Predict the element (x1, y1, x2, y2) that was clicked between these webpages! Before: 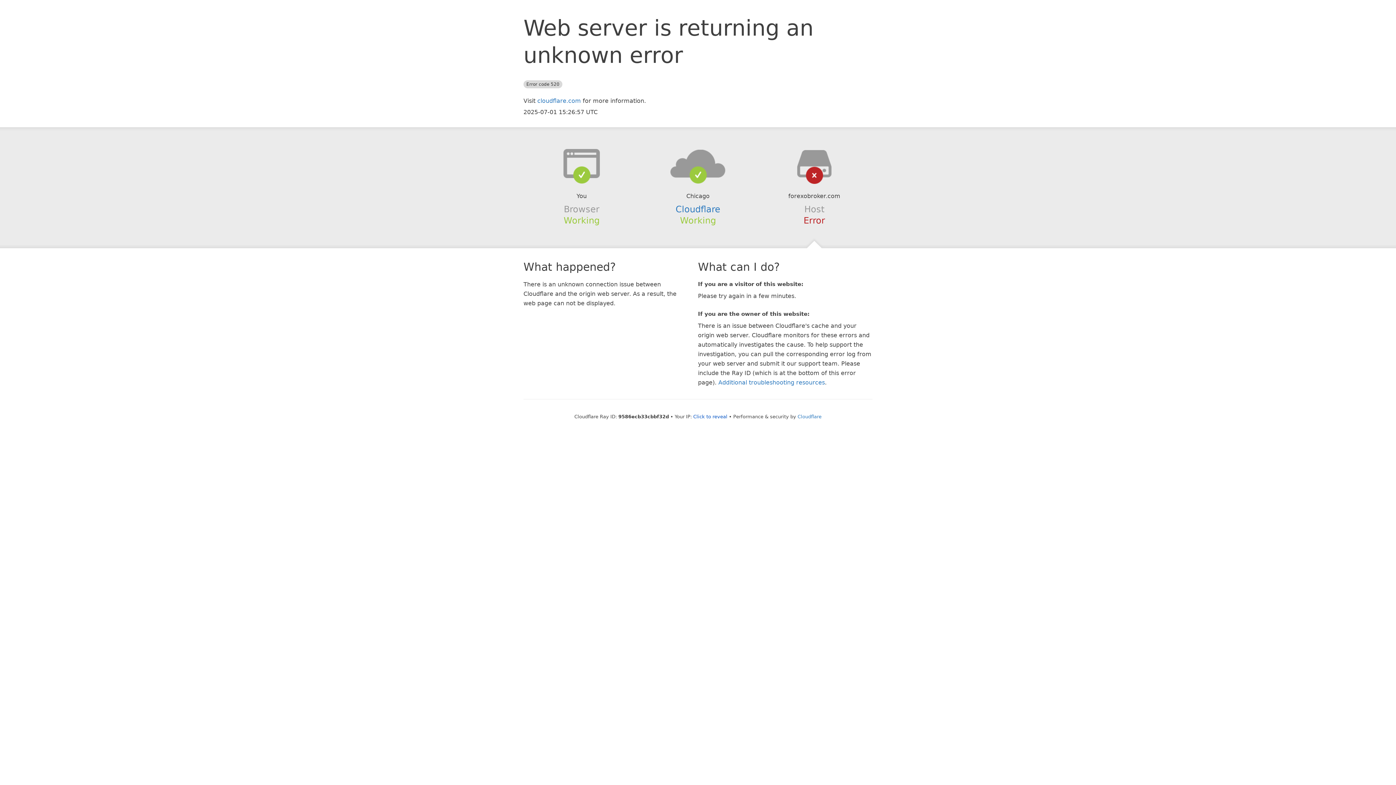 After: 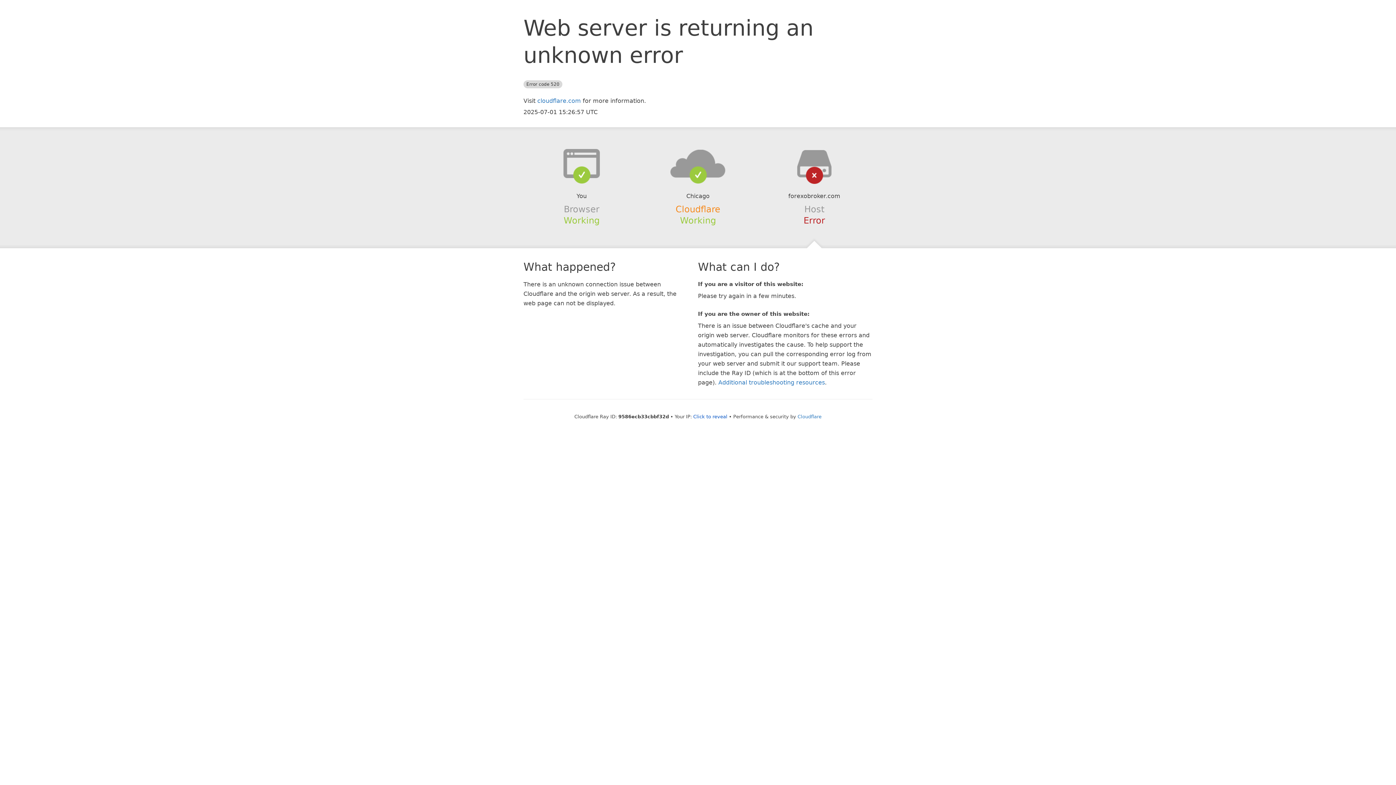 Action: bbox: (675, 204, 720, 214) label: Cloudflare